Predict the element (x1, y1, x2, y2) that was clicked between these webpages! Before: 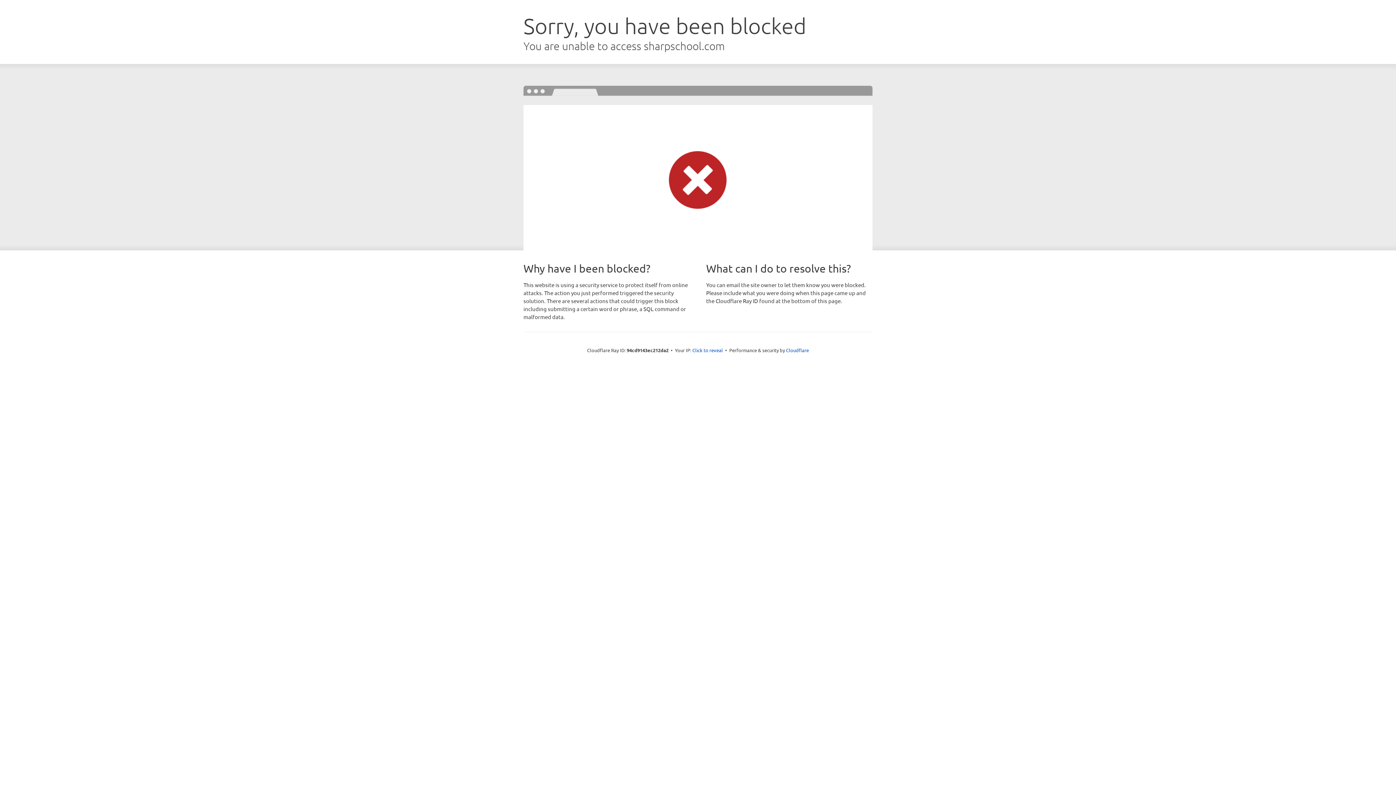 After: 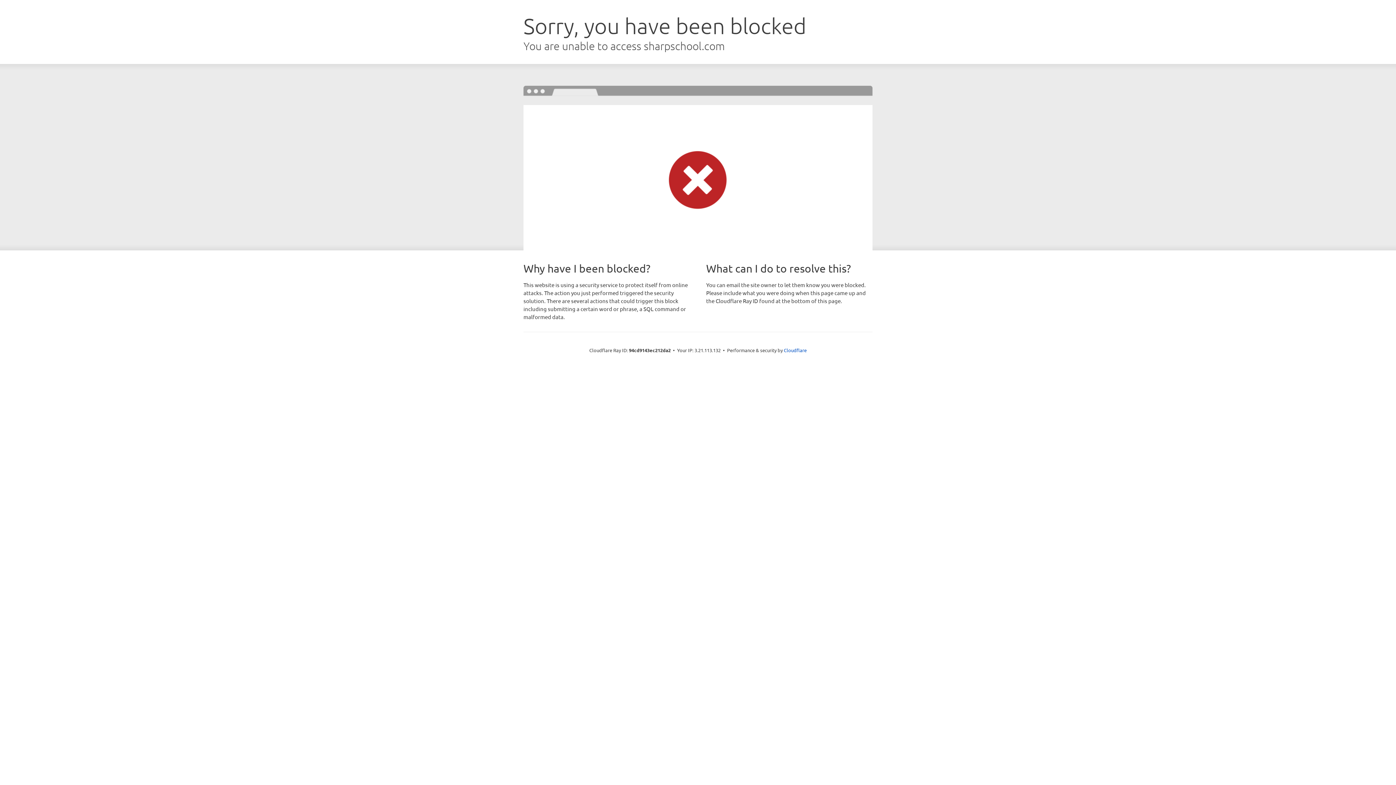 Action: bbox: (692, 346, 723, 353) label: Click to reveal